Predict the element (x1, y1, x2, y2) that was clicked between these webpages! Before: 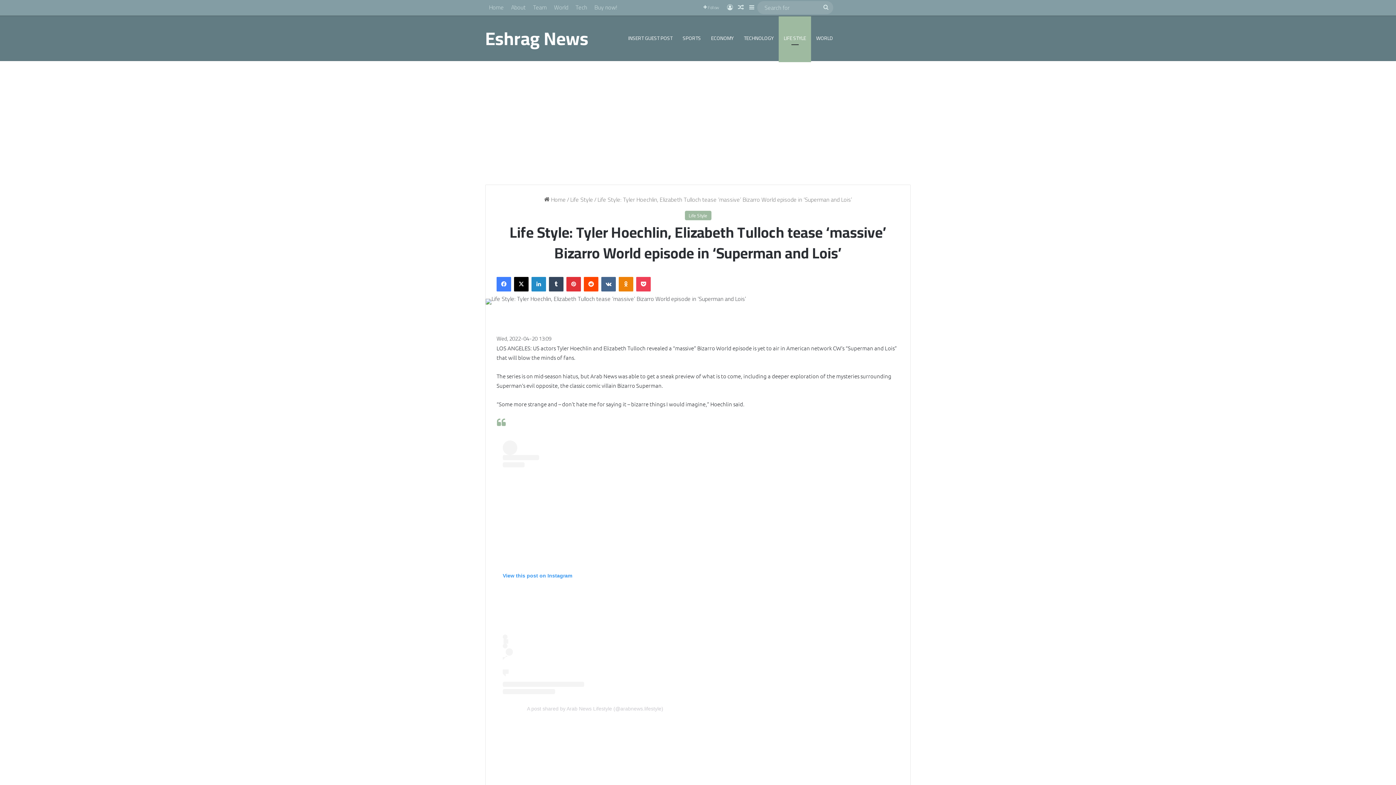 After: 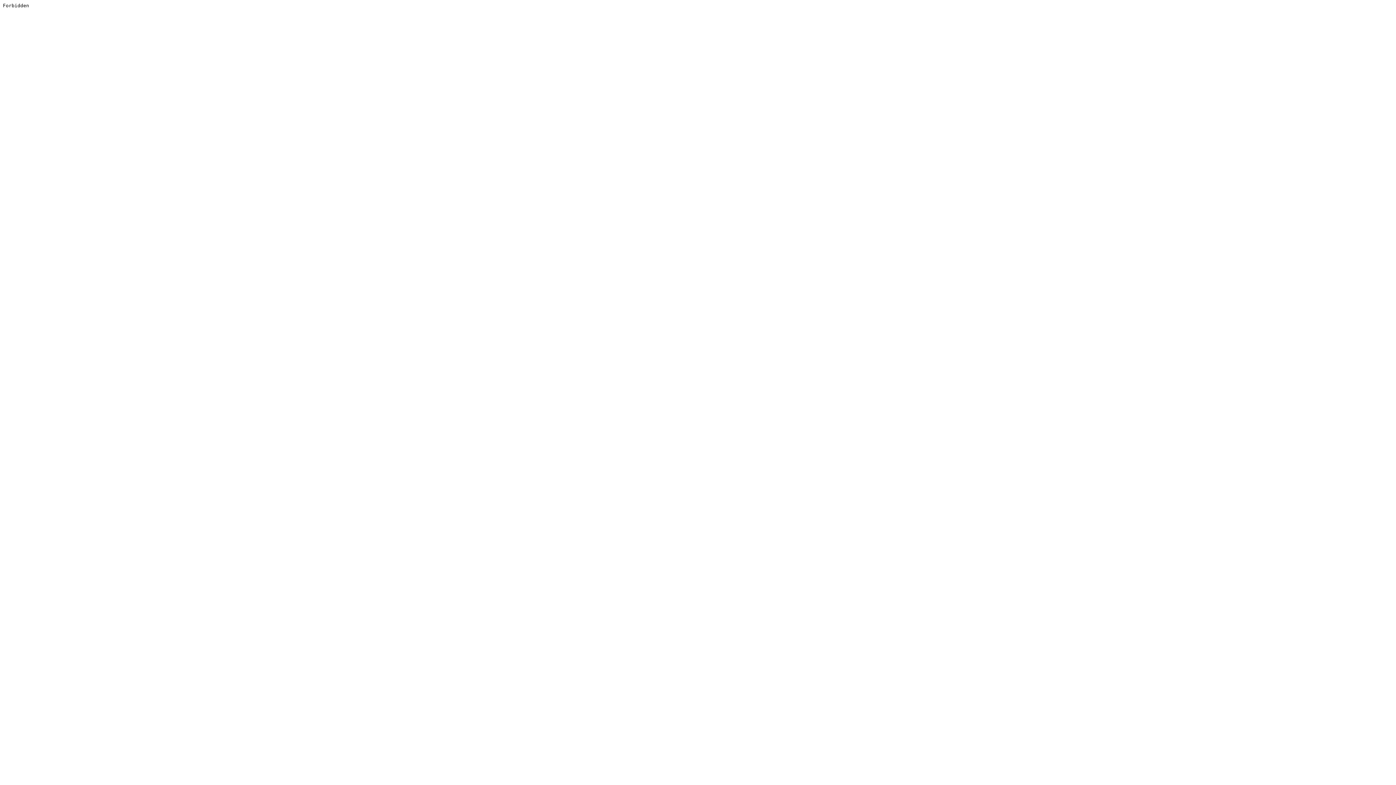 Action: label: Buy now! bbox: (590, 0, 620, 14)